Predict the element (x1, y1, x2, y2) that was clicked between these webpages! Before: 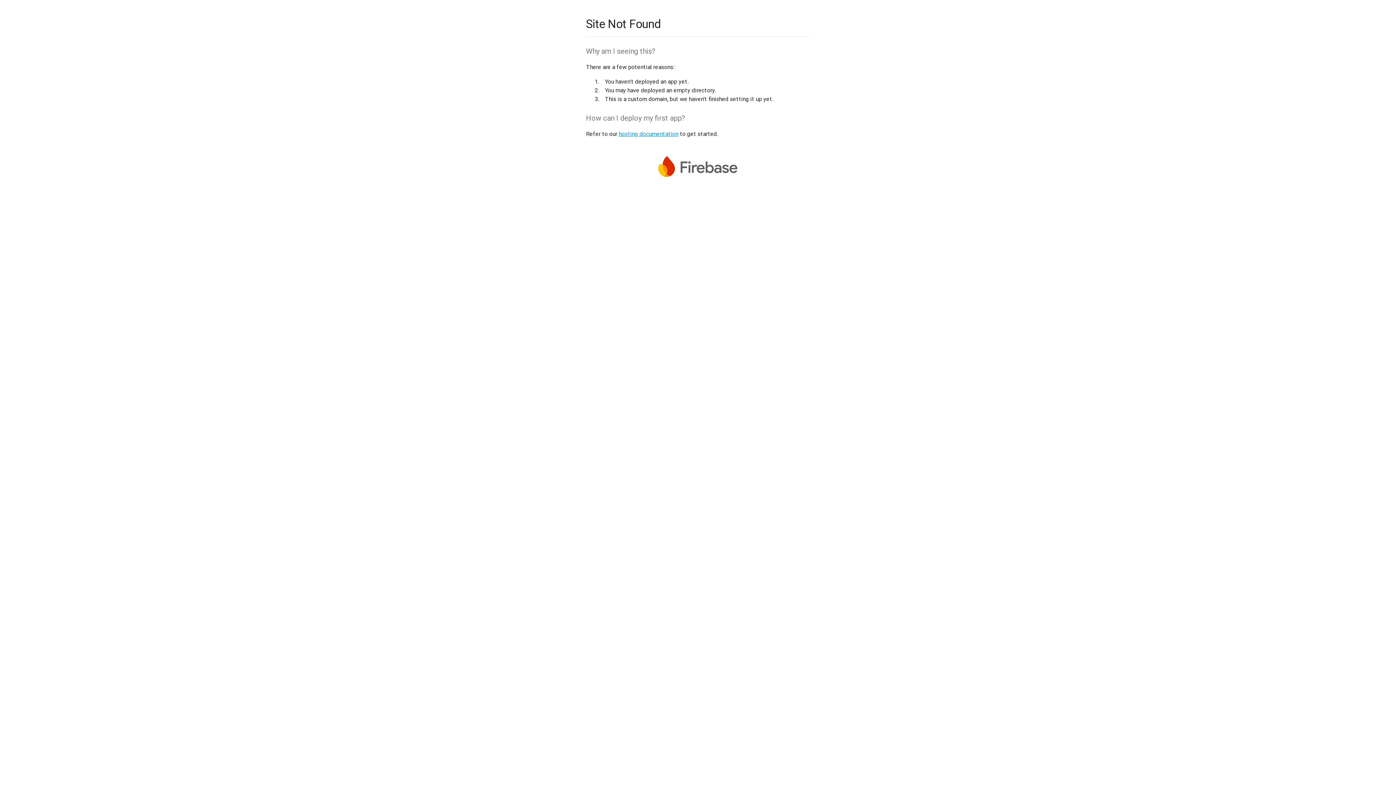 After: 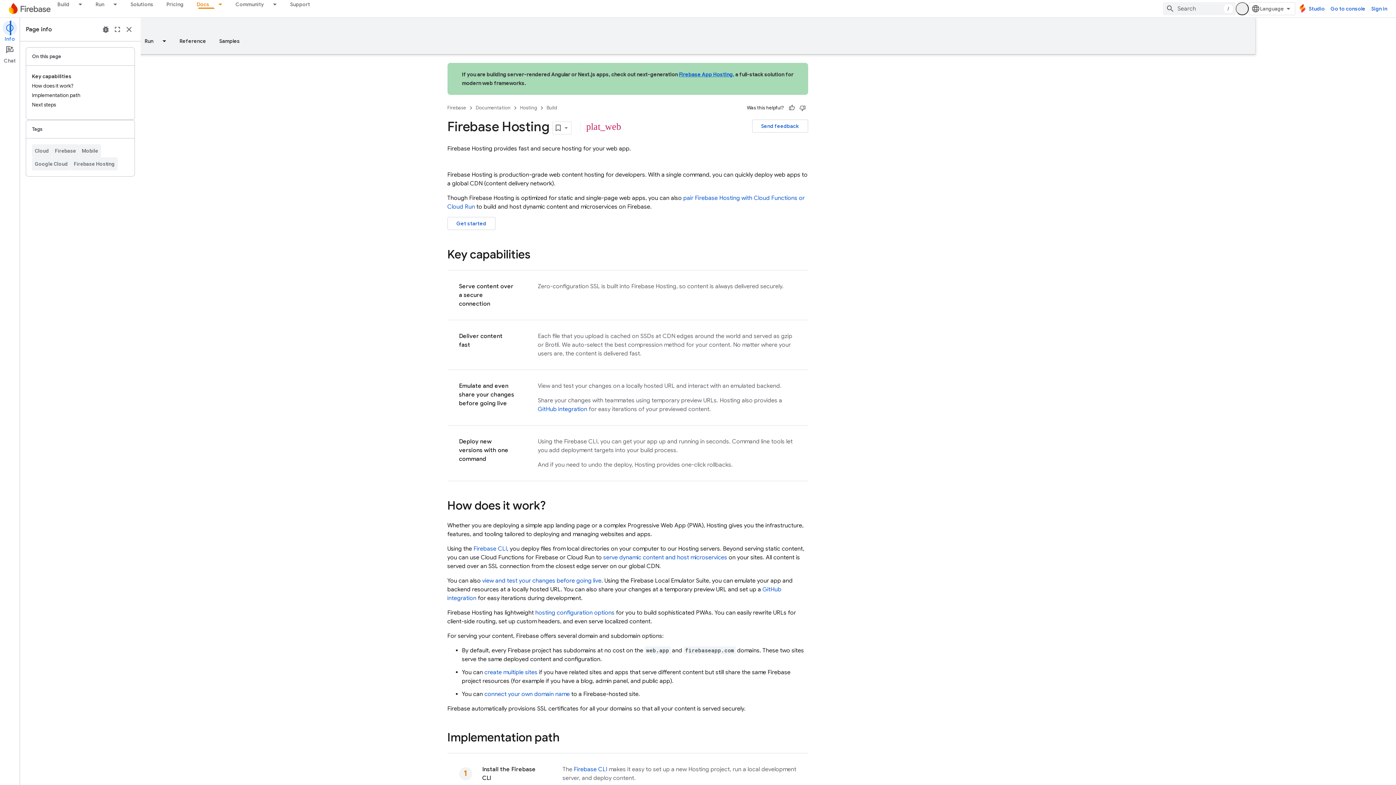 Action: label: hosting documentation bbox: (618, 130, 678, 137)